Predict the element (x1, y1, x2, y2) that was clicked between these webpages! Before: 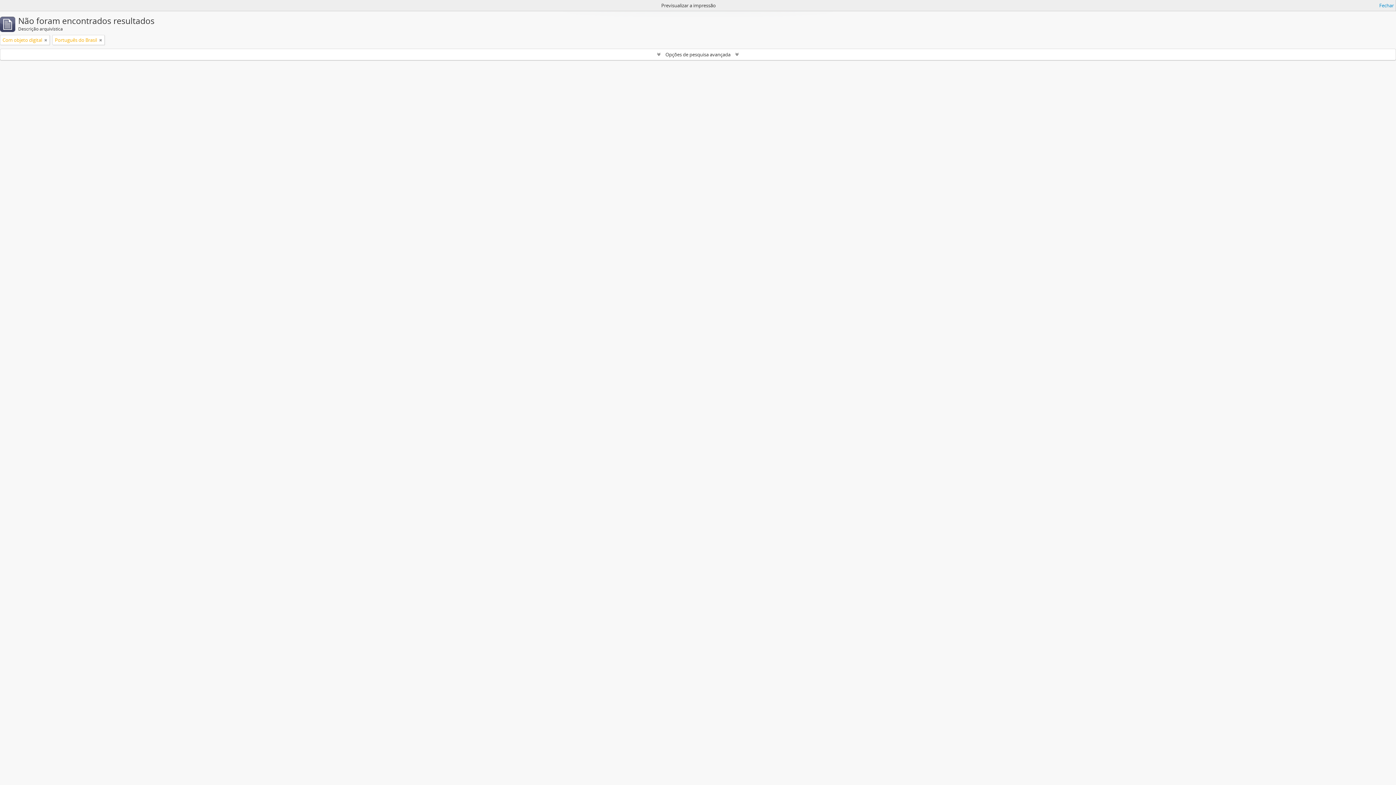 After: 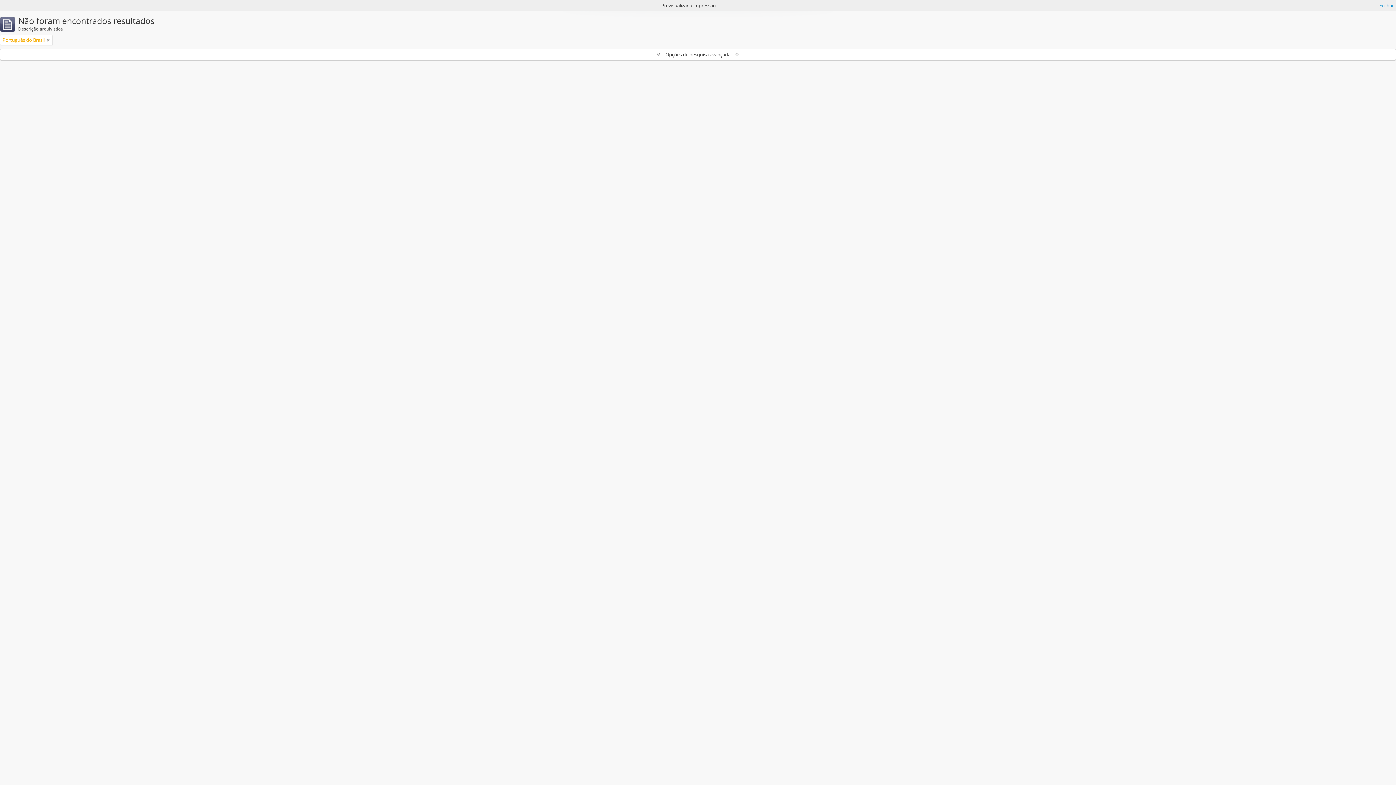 Action: label: Remove filter bbox: (44, 36, 47, 43)